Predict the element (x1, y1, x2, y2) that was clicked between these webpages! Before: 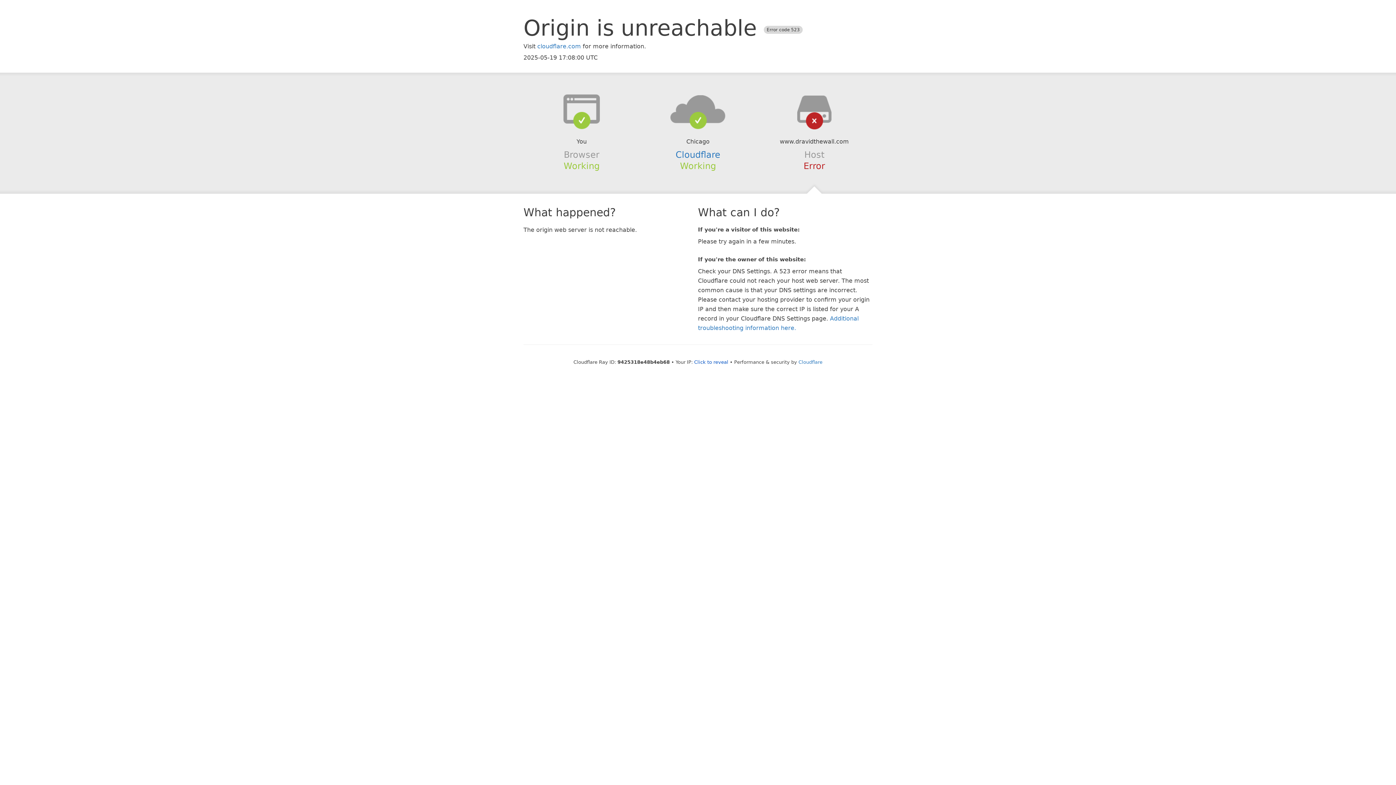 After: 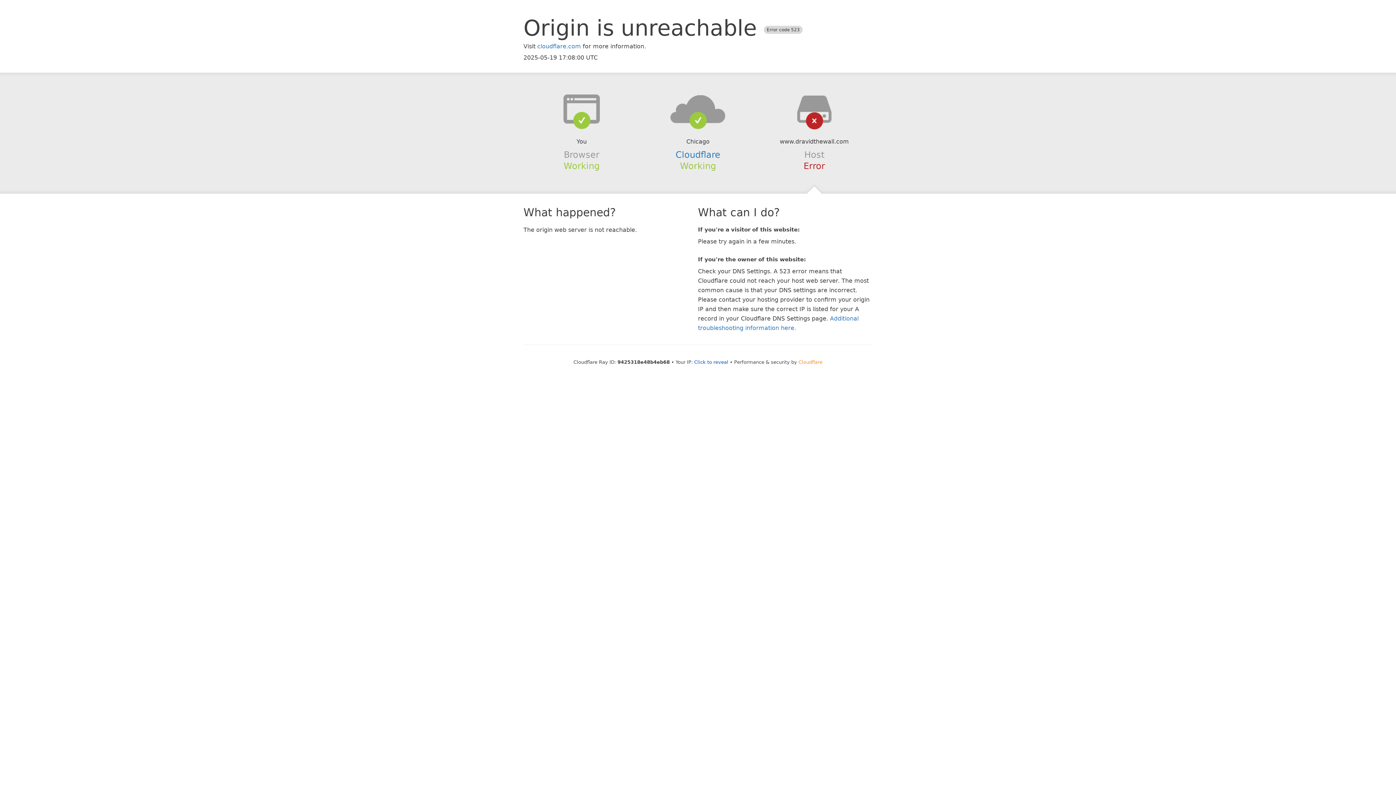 Action: label: Cloudflare bbox: (798, 359, 822, 364)